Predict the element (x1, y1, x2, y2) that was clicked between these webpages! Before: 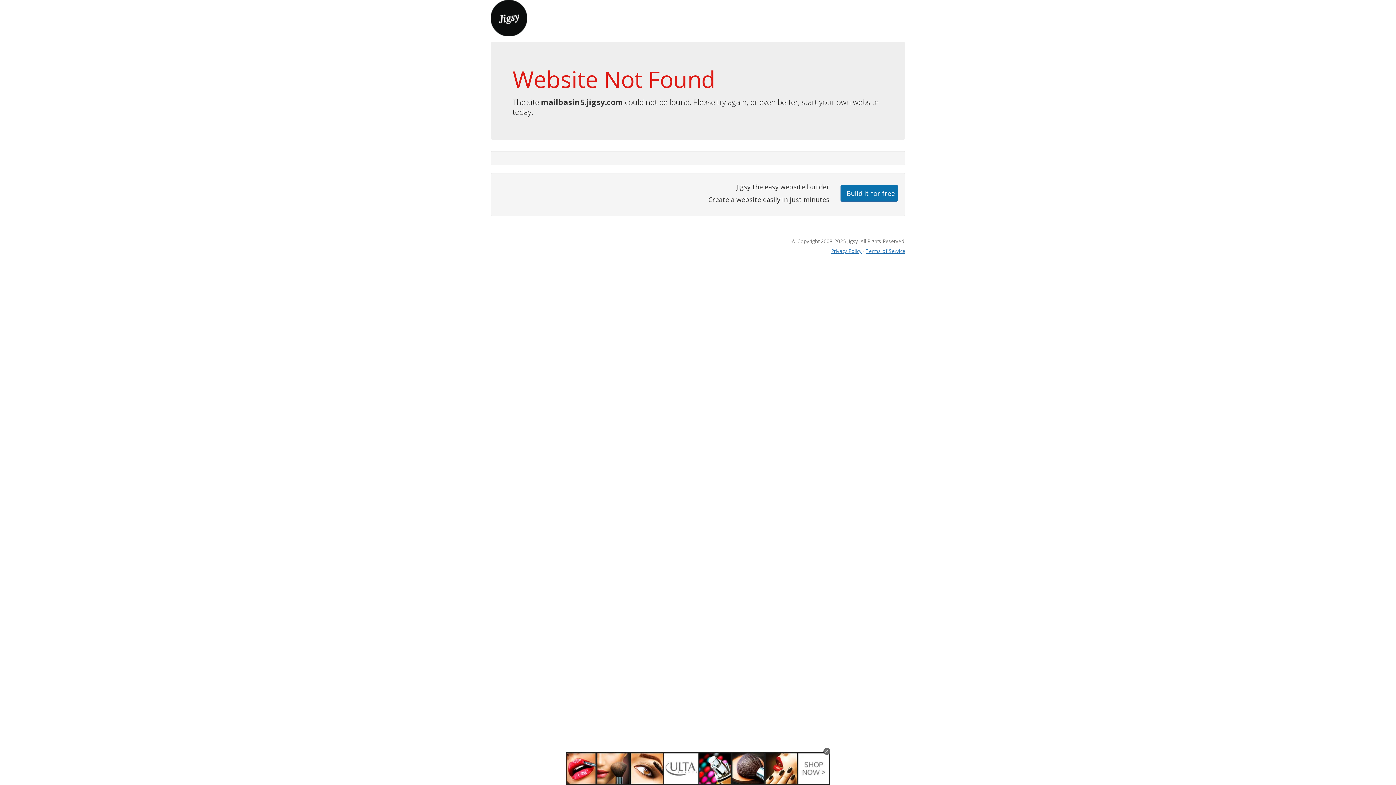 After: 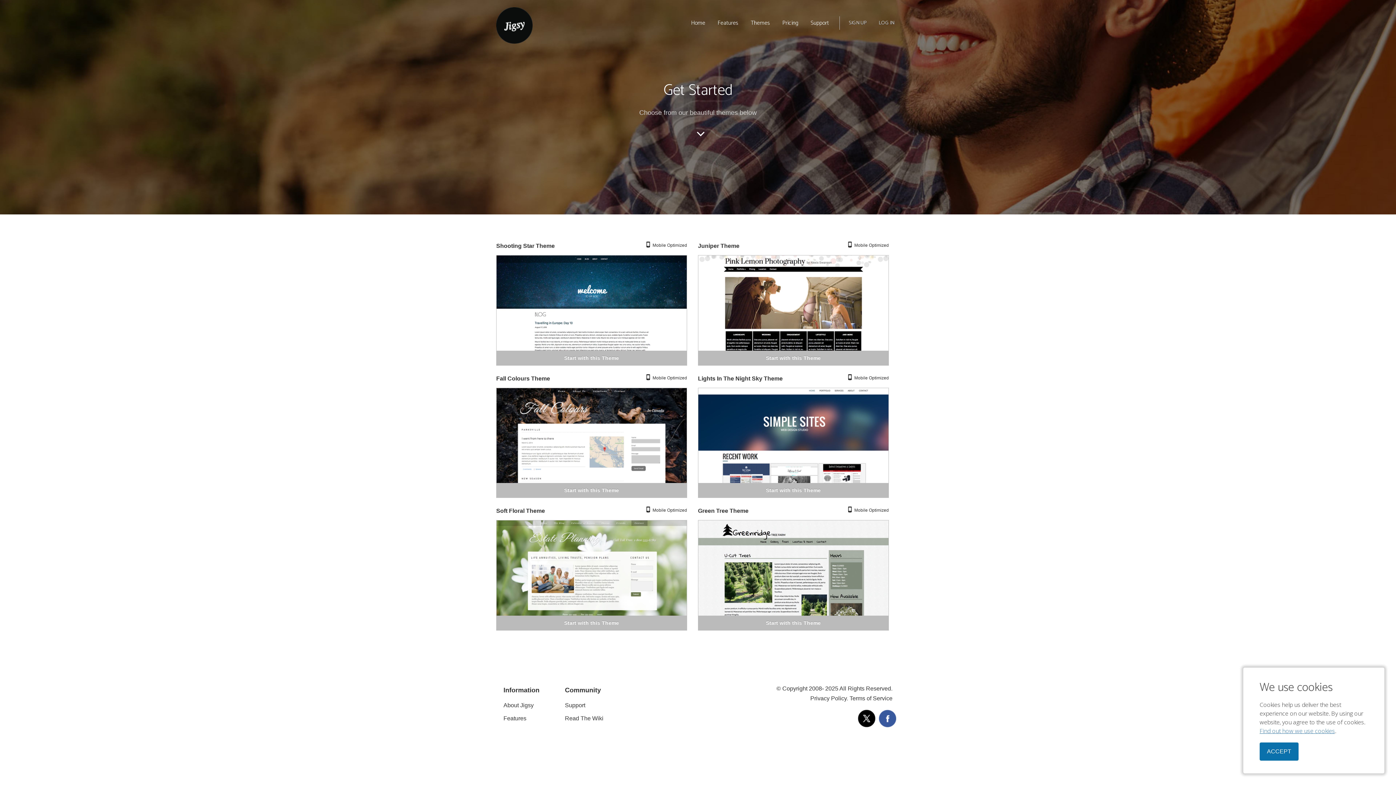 Action: label: Build it for free bbox: (840, 184, 898, 201)